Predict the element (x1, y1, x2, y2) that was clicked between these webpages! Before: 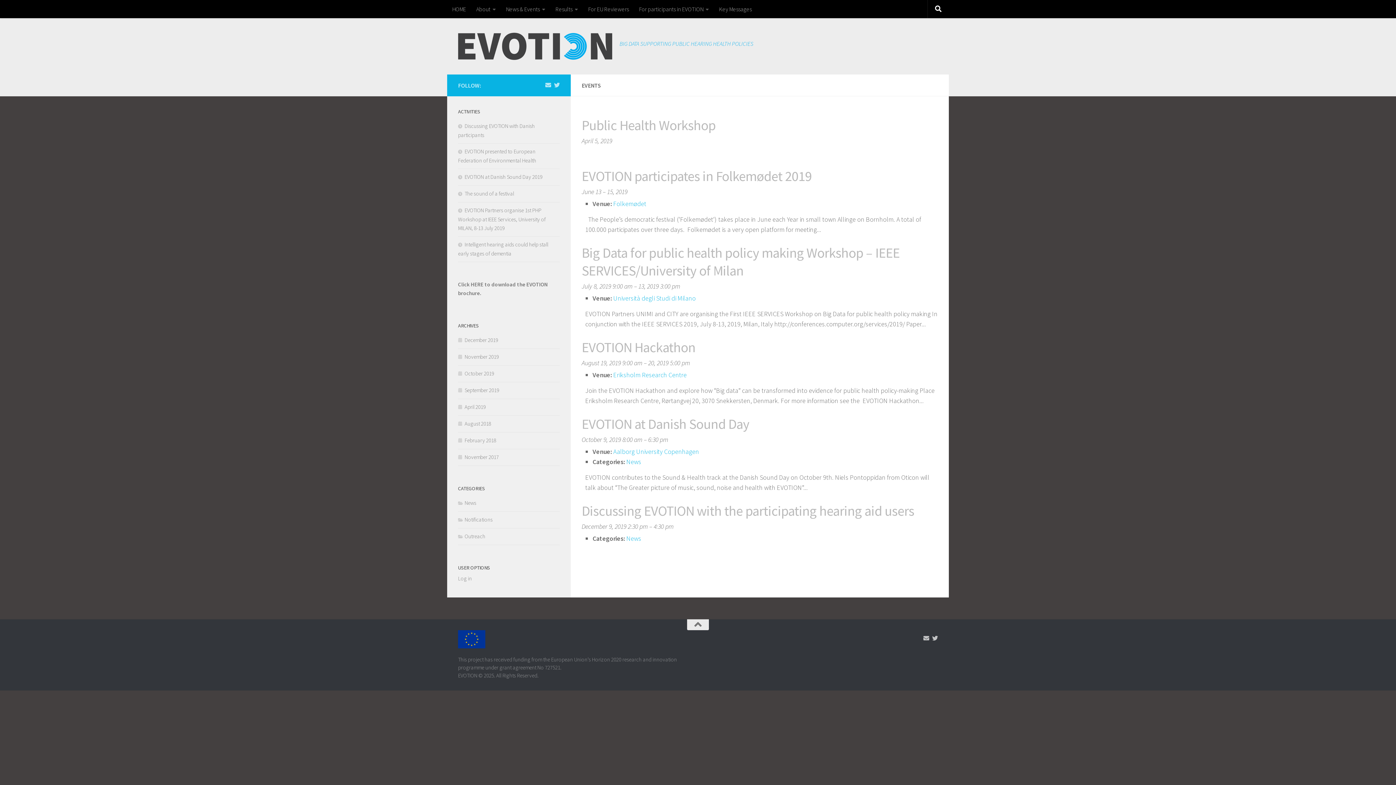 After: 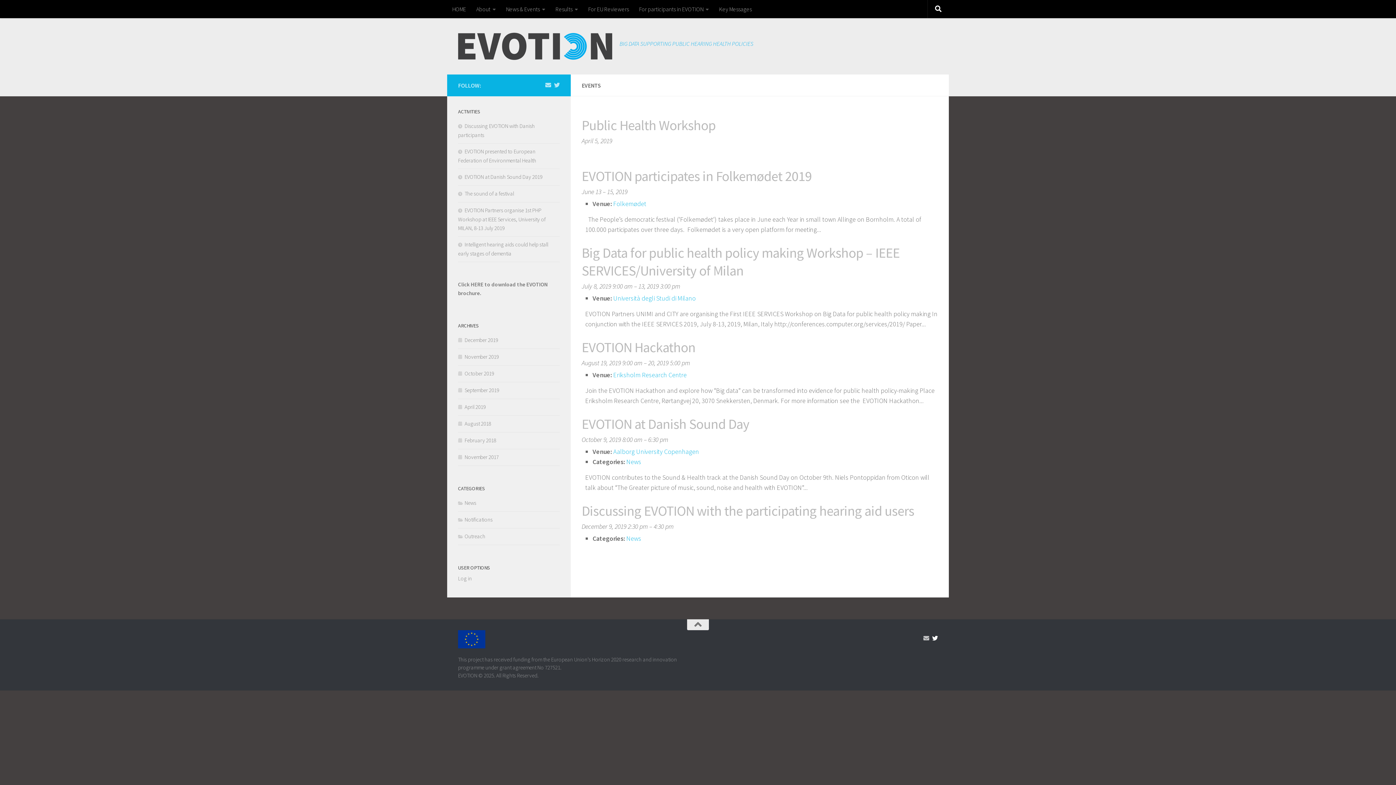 Action: bbox: (932, 635, 938, 641) label: Follow us on Twitter